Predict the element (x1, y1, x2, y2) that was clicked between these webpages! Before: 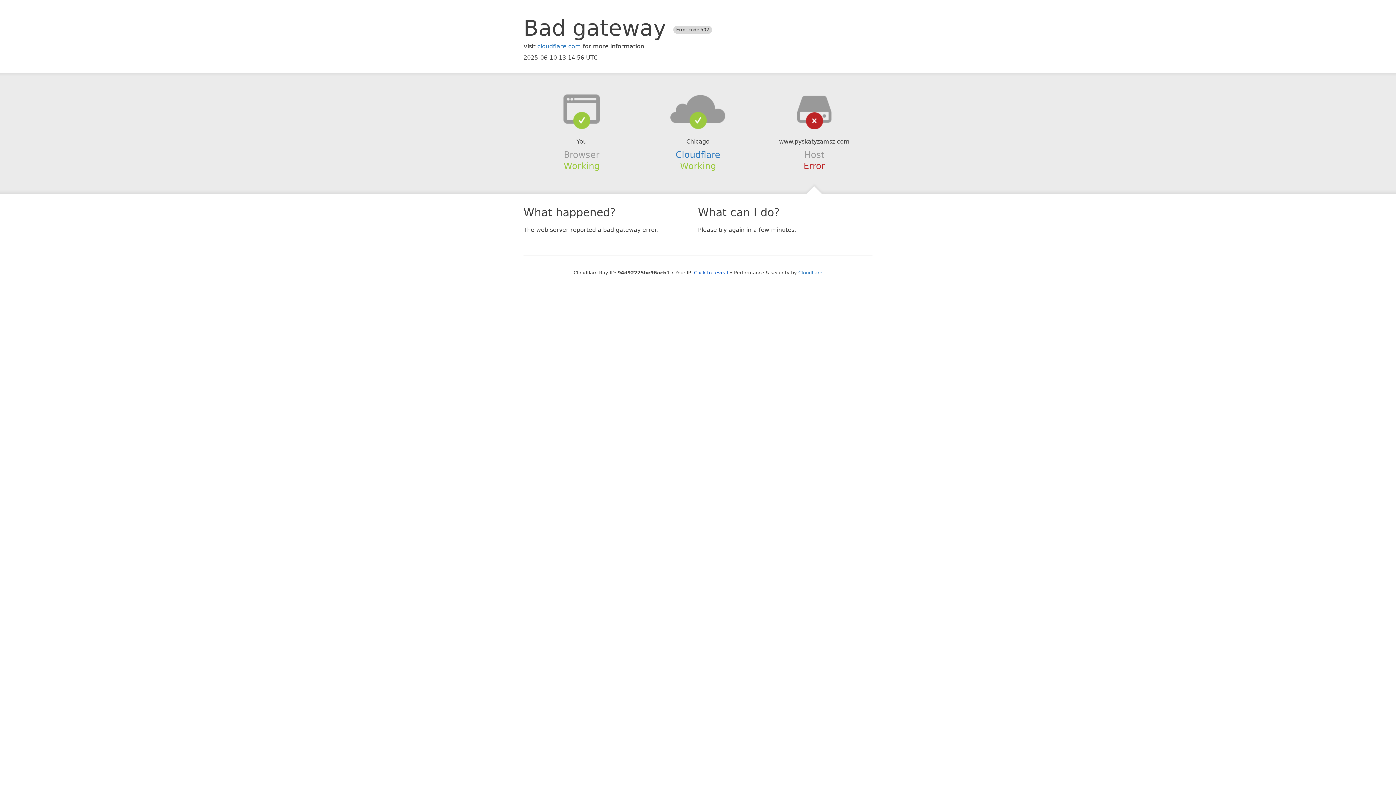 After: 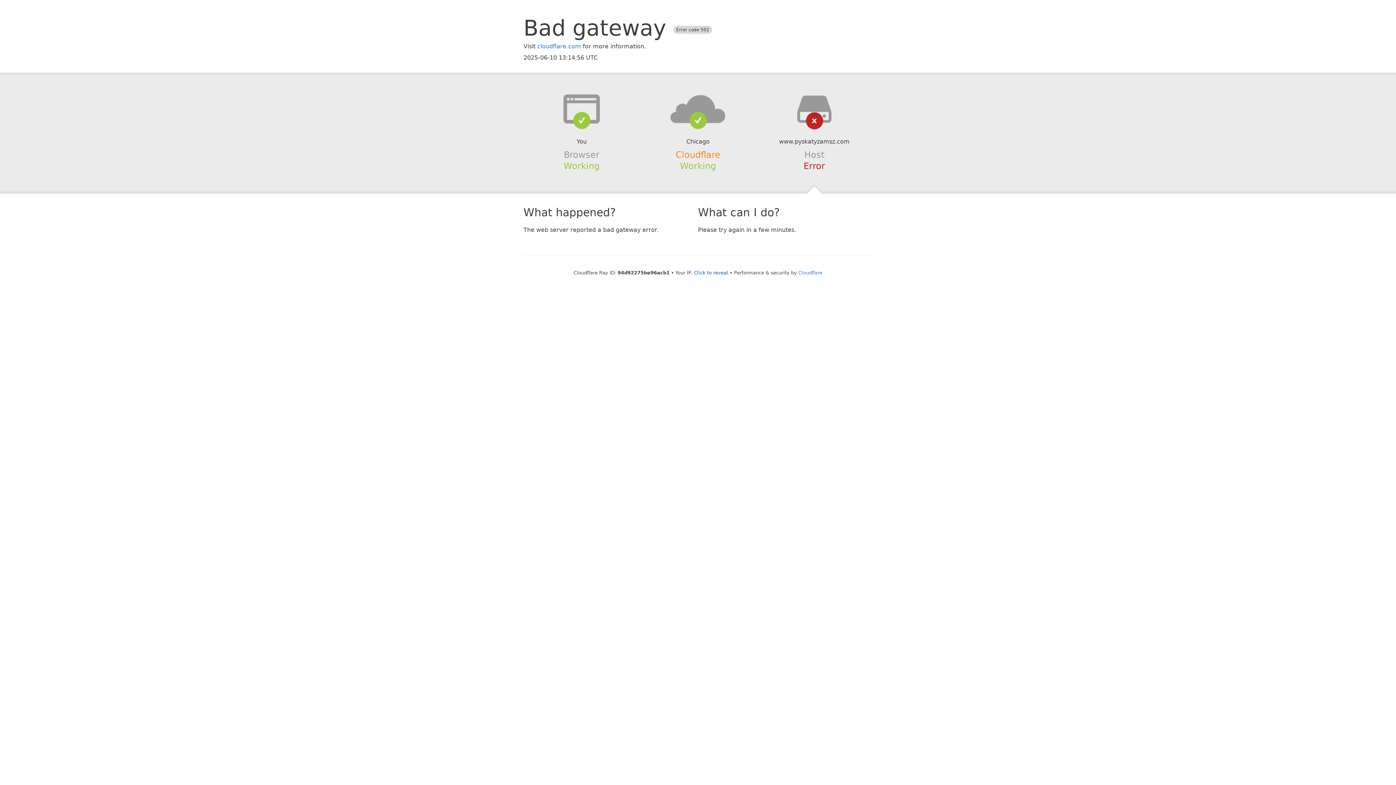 Action: label: Cloudflare bbox: (675, 149, 720, 159)